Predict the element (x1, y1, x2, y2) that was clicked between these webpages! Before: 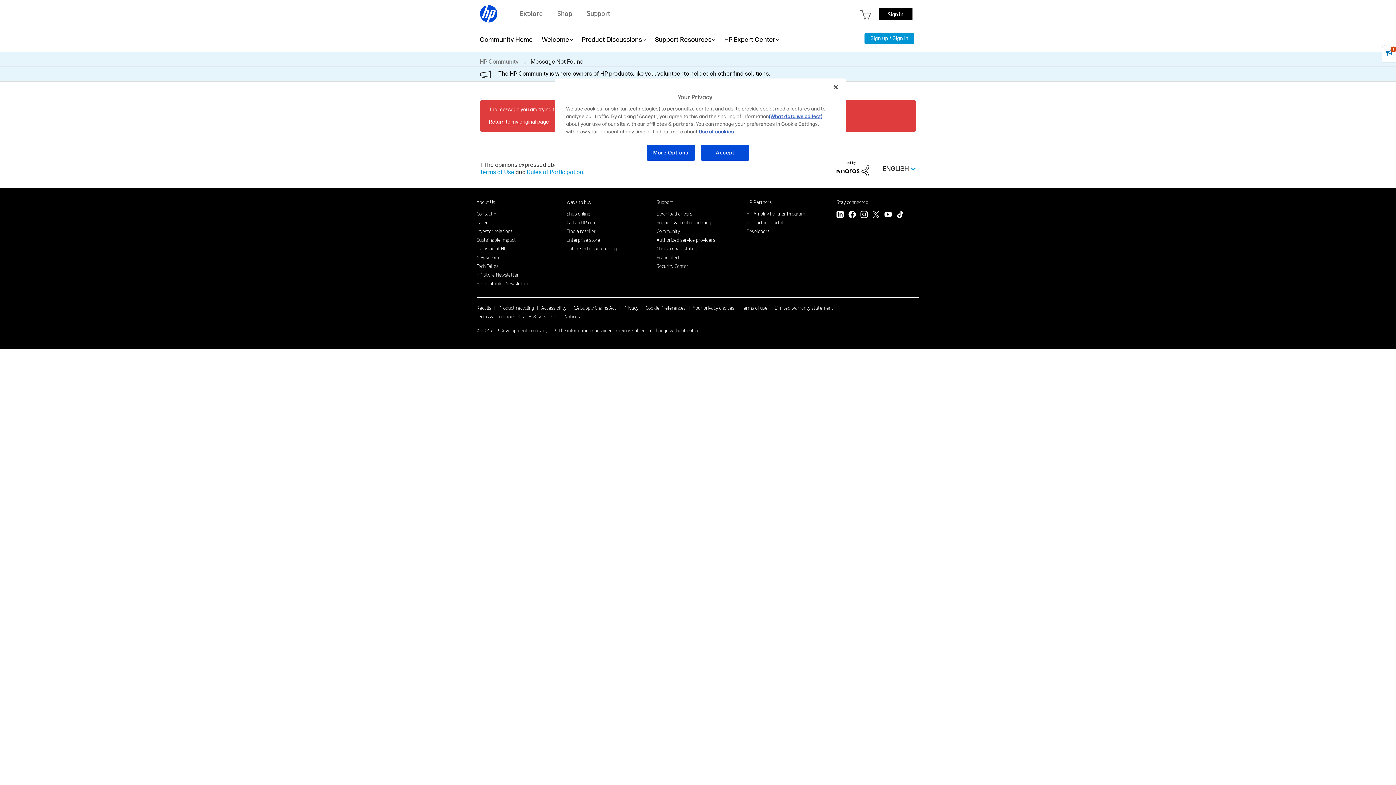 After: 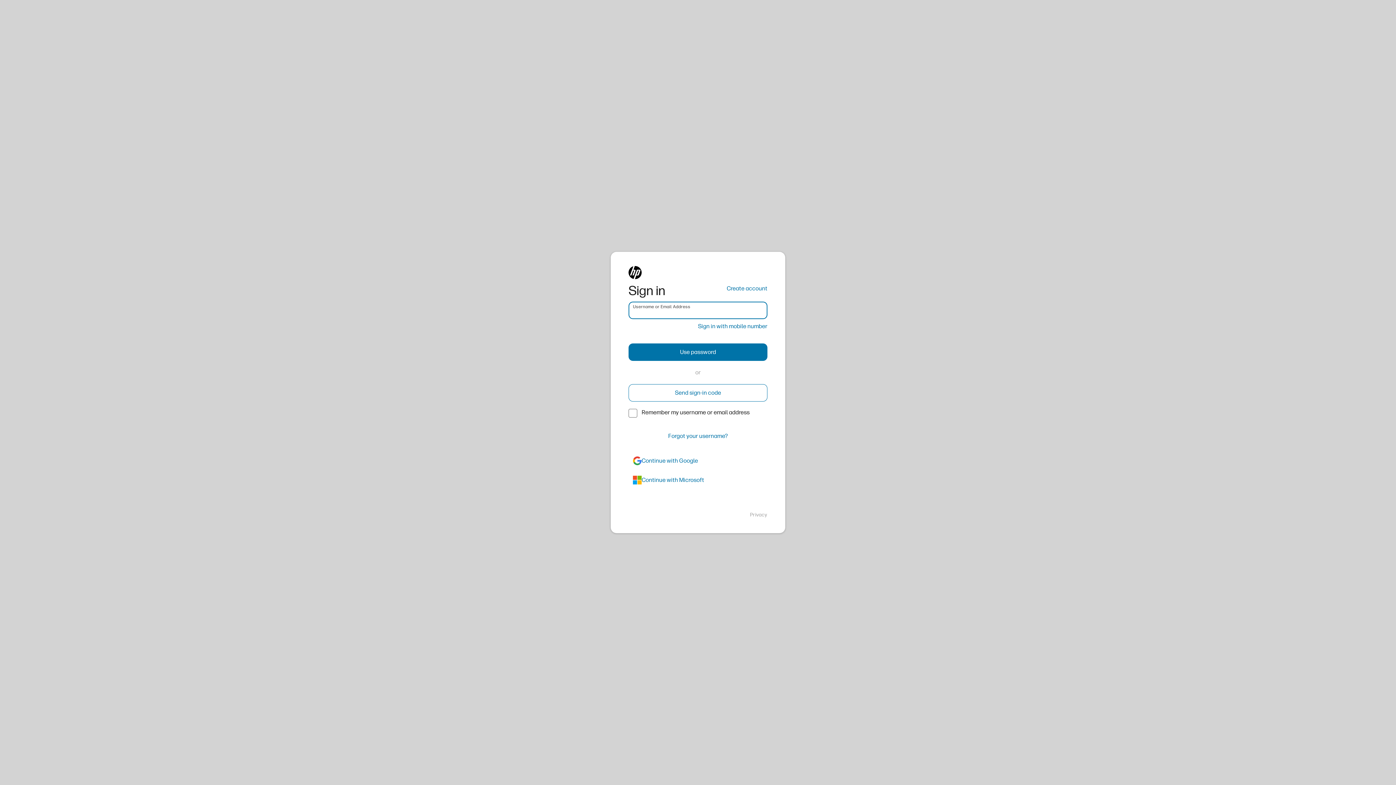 Action: bbox: (878, 7, 912, 19) label: Sign in